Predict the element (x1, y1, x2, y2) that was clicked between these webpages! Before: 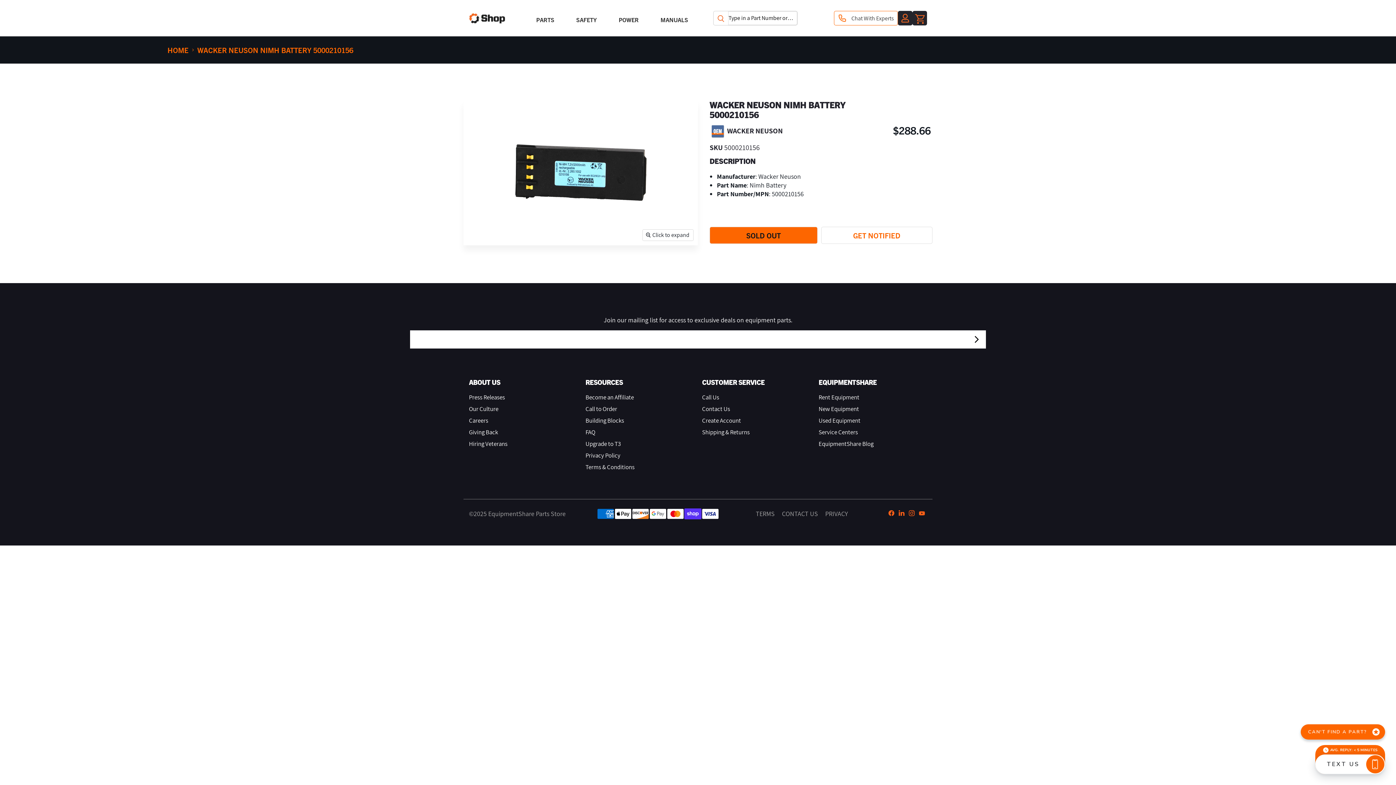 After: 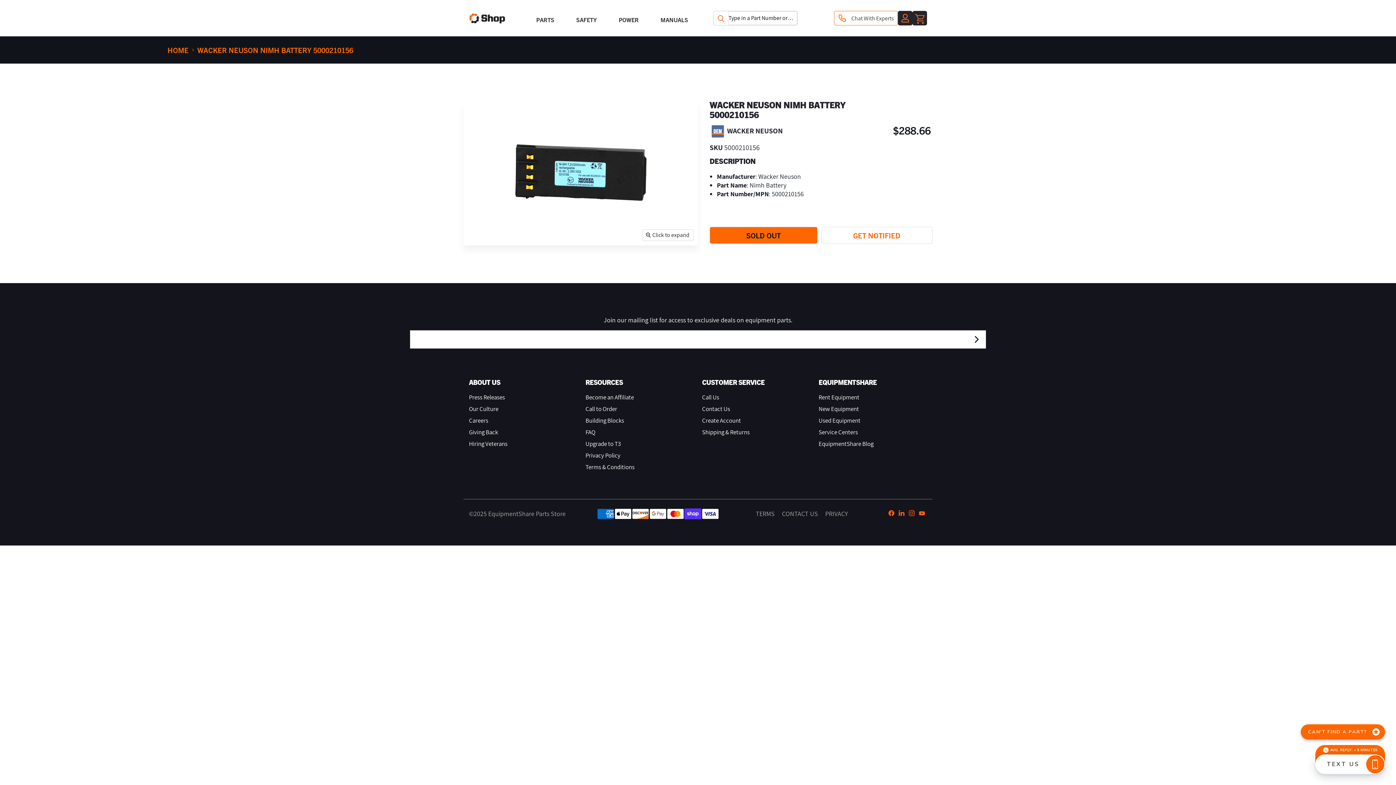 Action: bbox: (585, 378, 623, 386) label: RESOURCES